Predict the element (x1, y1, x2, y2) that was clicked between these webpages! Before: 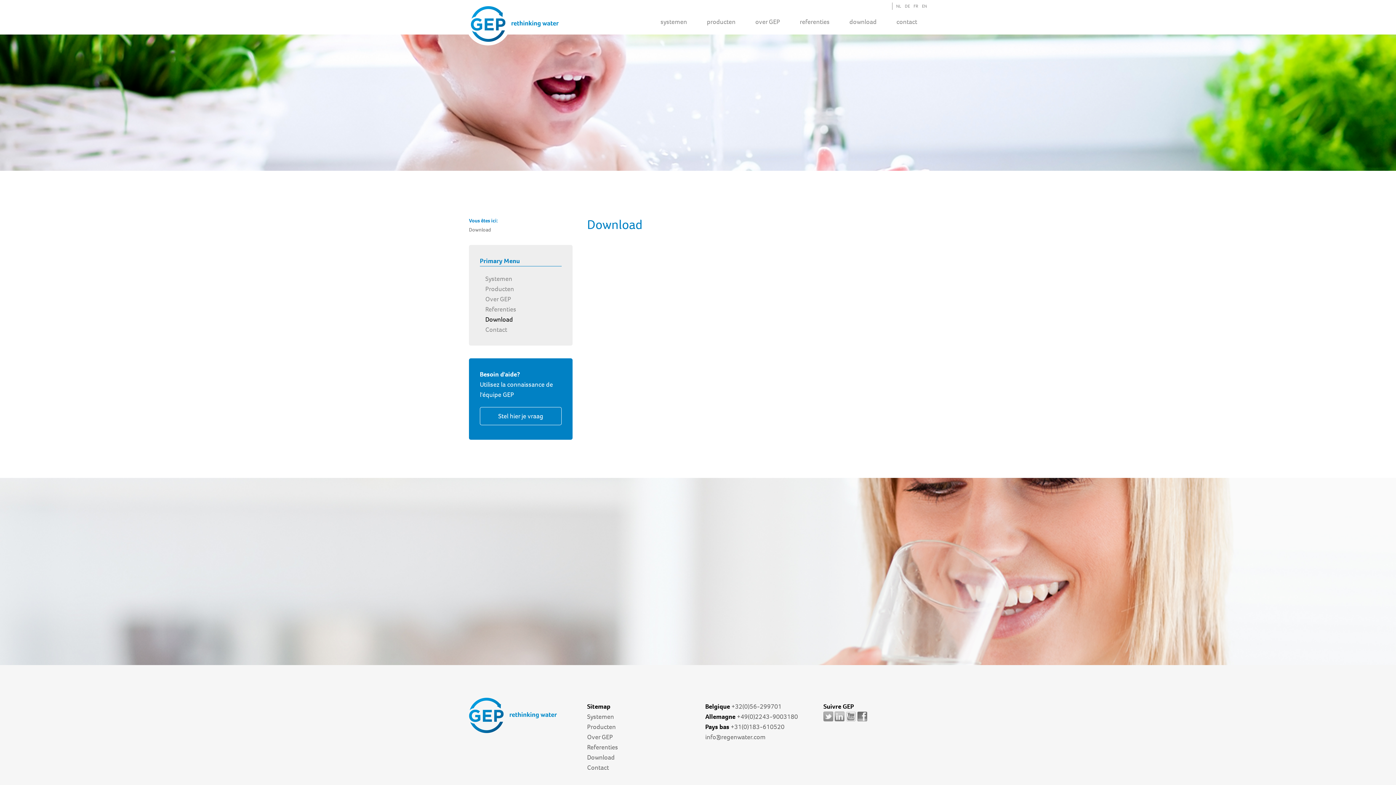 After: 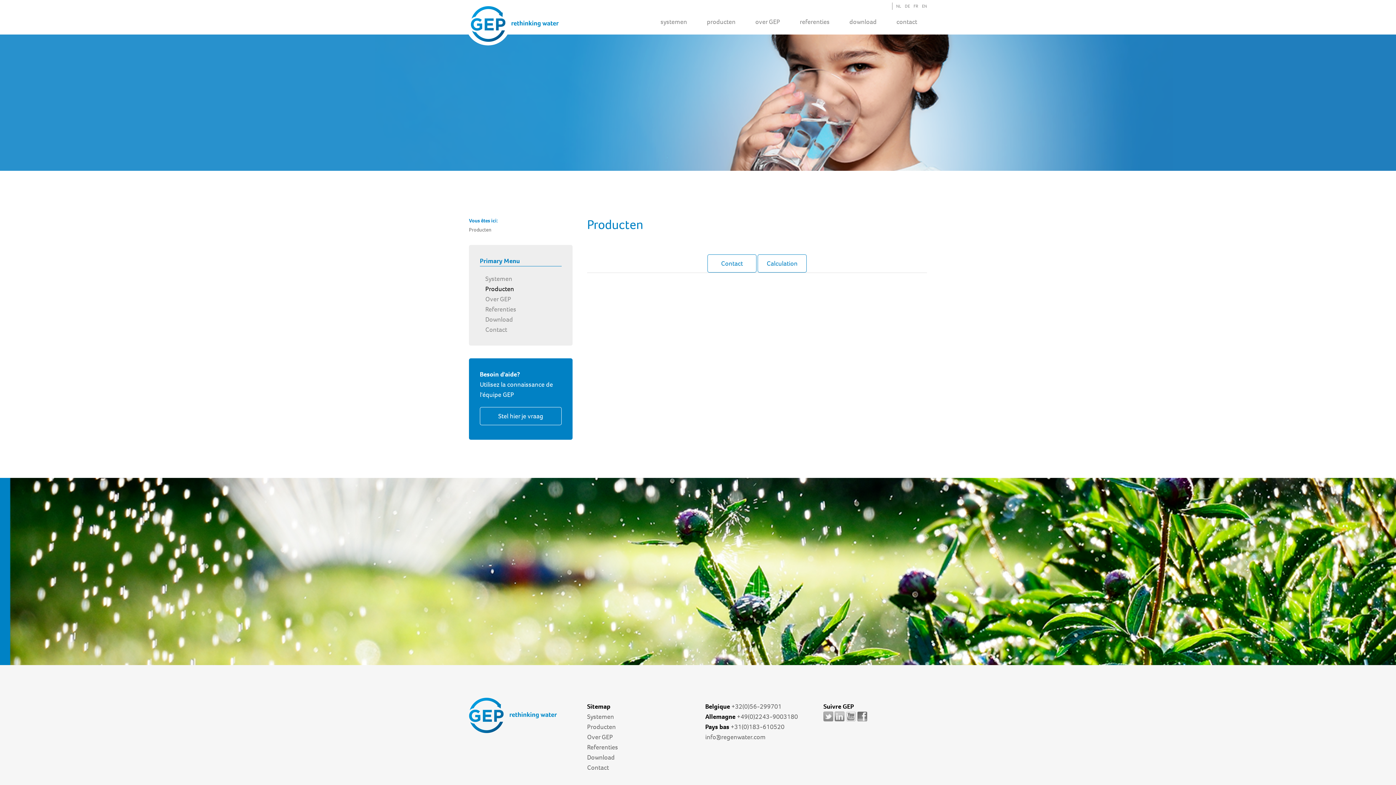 Action: bbox: (587, 722, 616, 731) label: Producten